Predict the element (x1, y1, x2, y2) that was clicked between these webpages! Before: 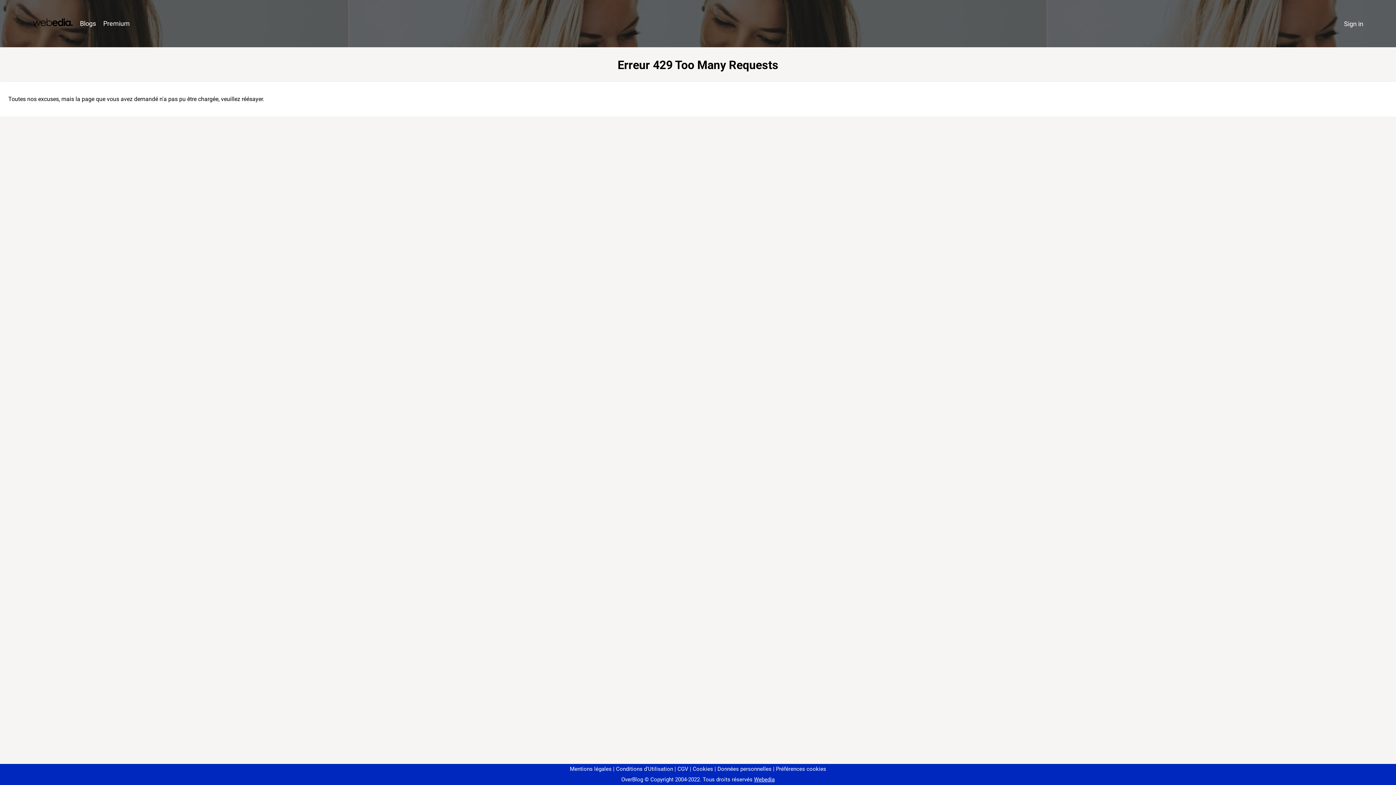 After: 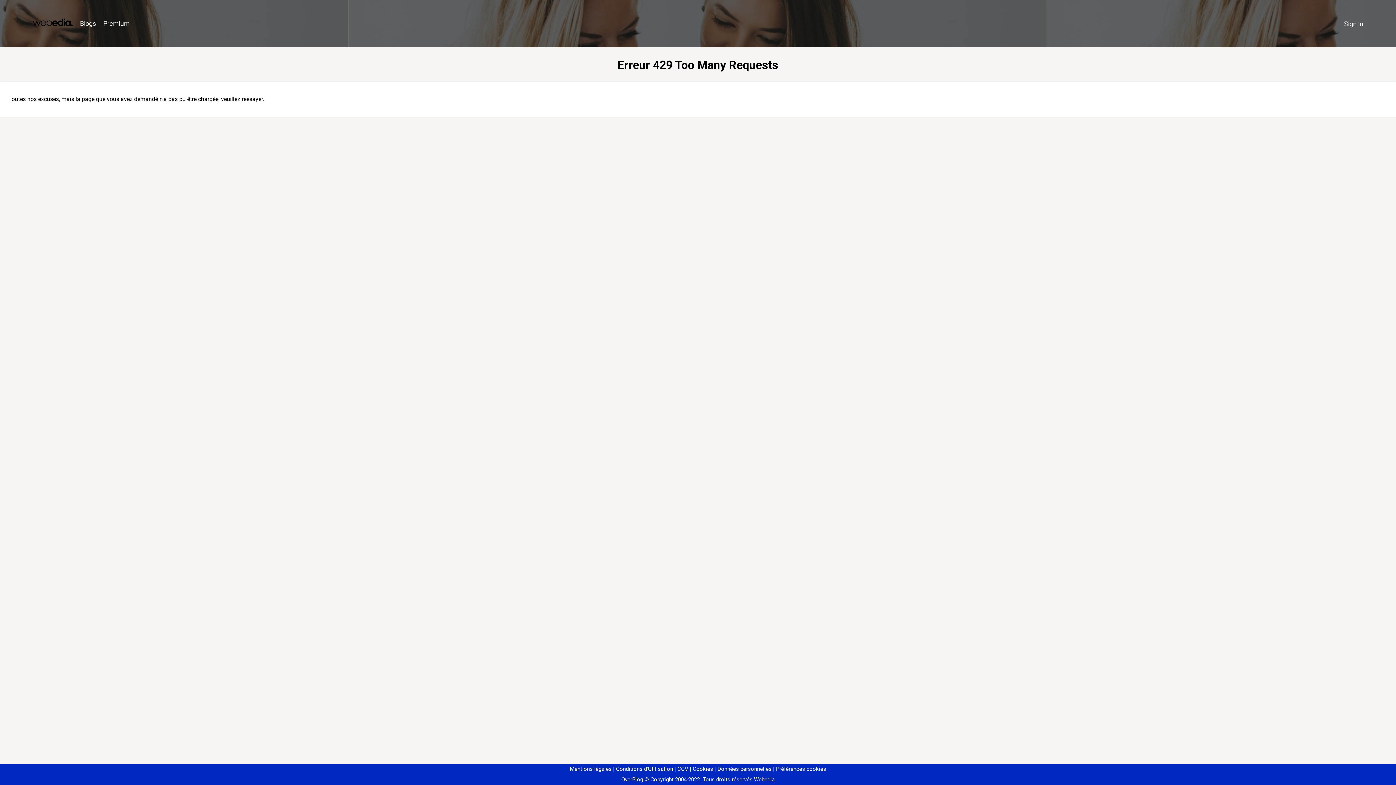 Action: label: Préférences cookies bbox: (773, 766, 826, 772)